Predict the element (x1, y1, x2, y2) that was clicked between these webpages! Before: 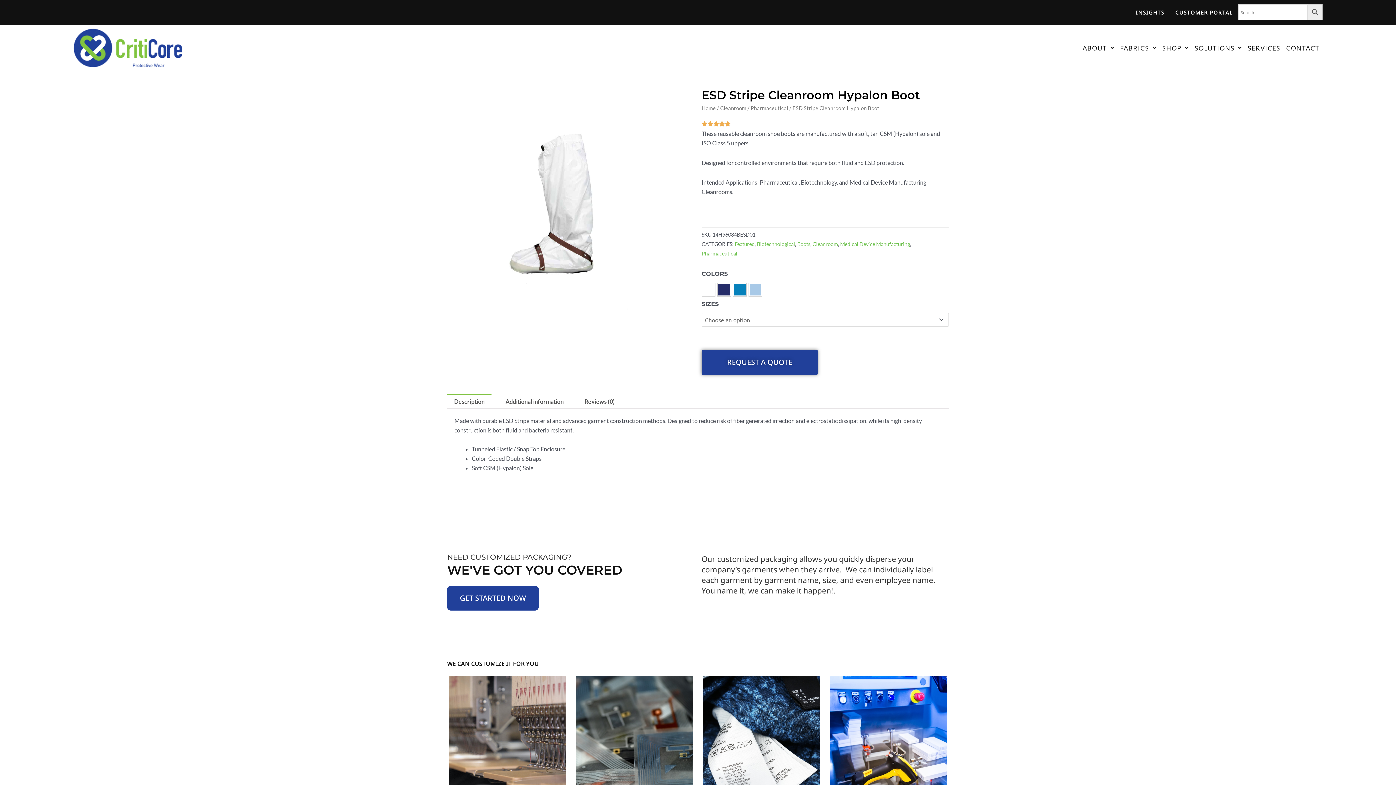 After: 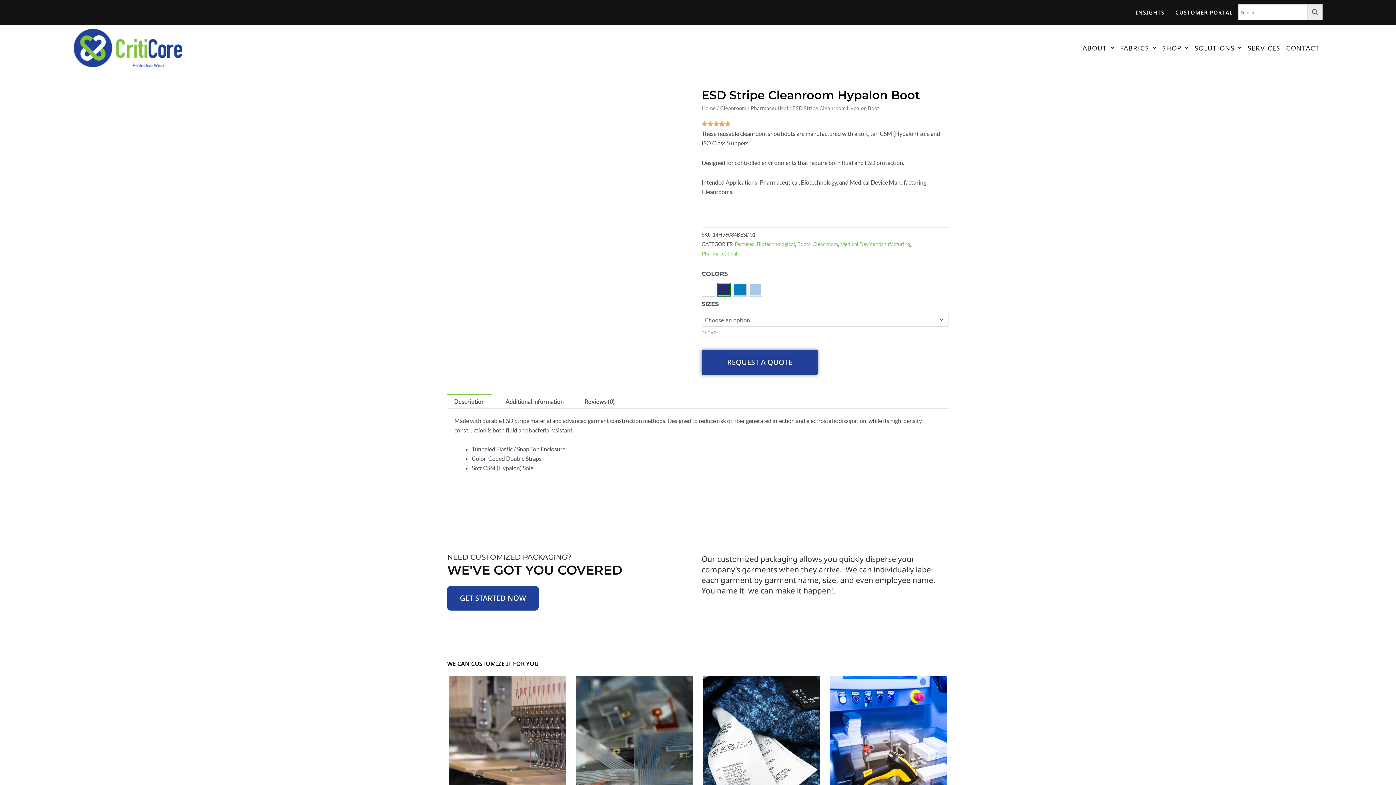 Action: bbox: (718, 284, 730, 295) label: NAVY